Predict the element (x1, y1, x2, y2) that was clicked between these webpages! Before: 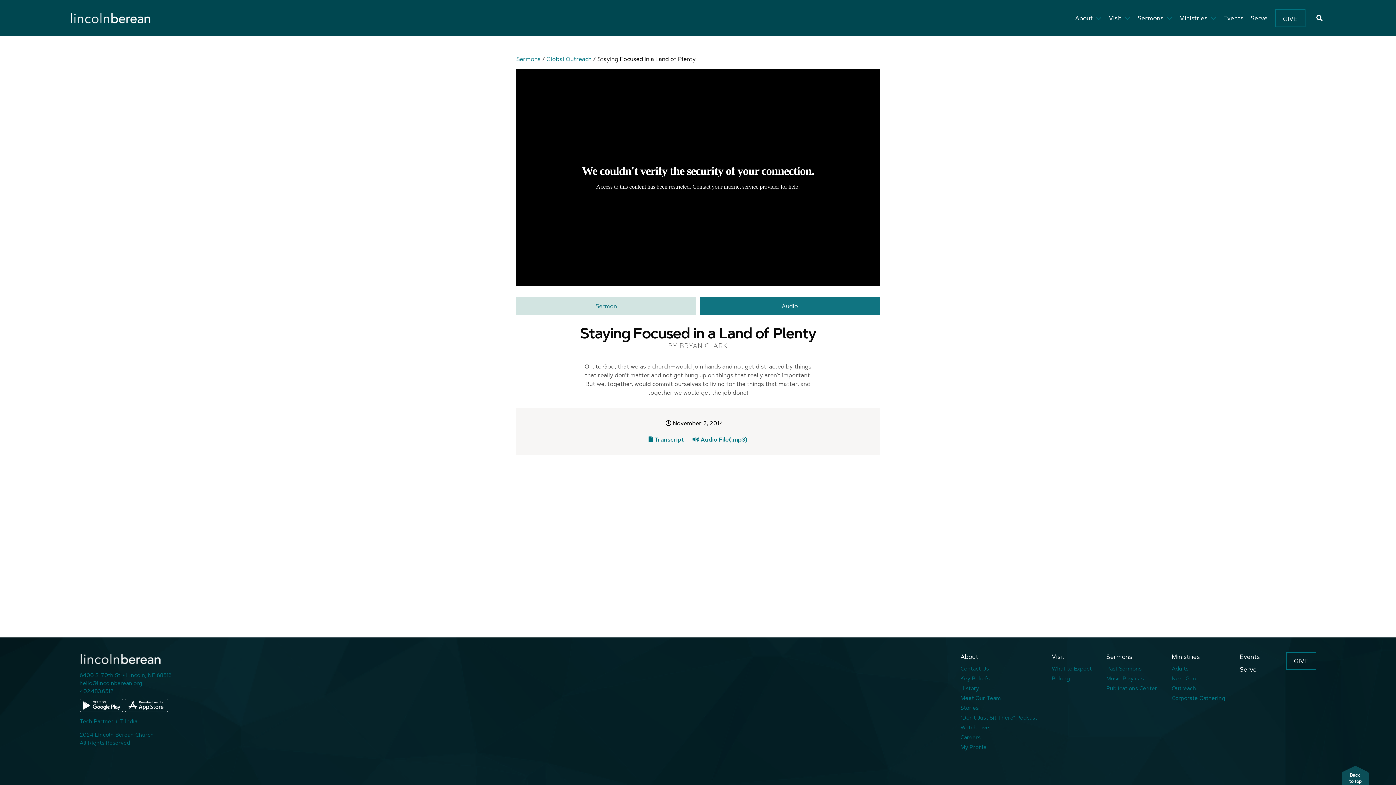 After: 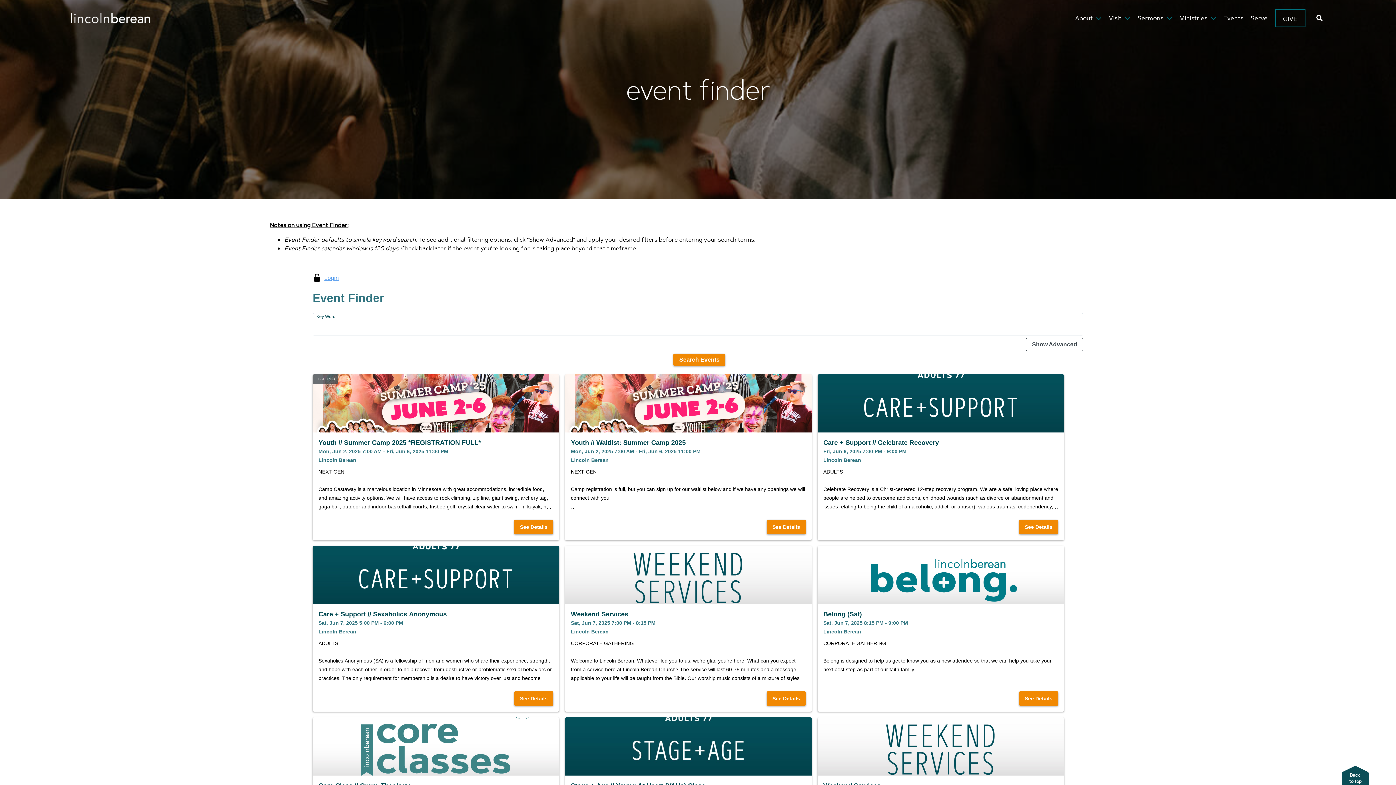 Action: bbox: (1240, 652, 1271, 665) label: Events